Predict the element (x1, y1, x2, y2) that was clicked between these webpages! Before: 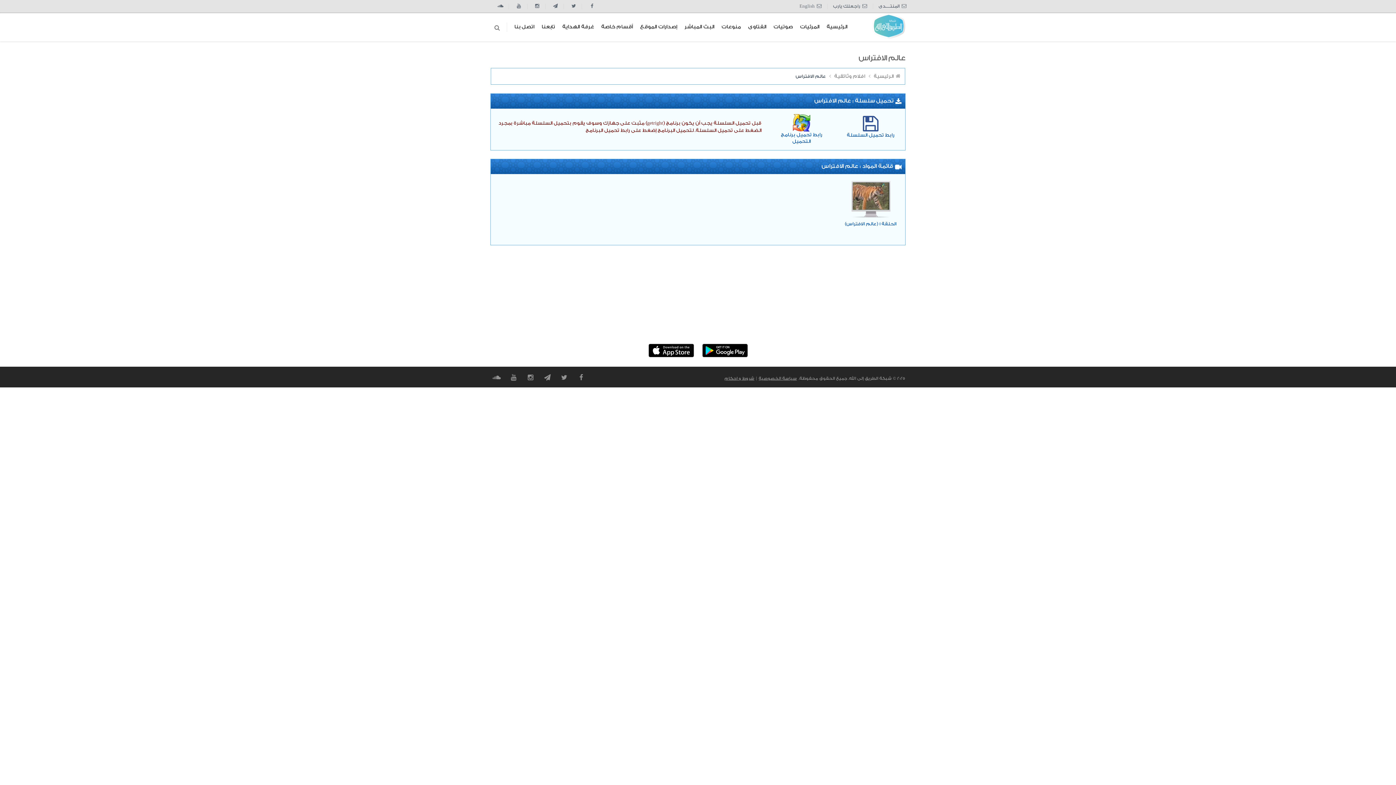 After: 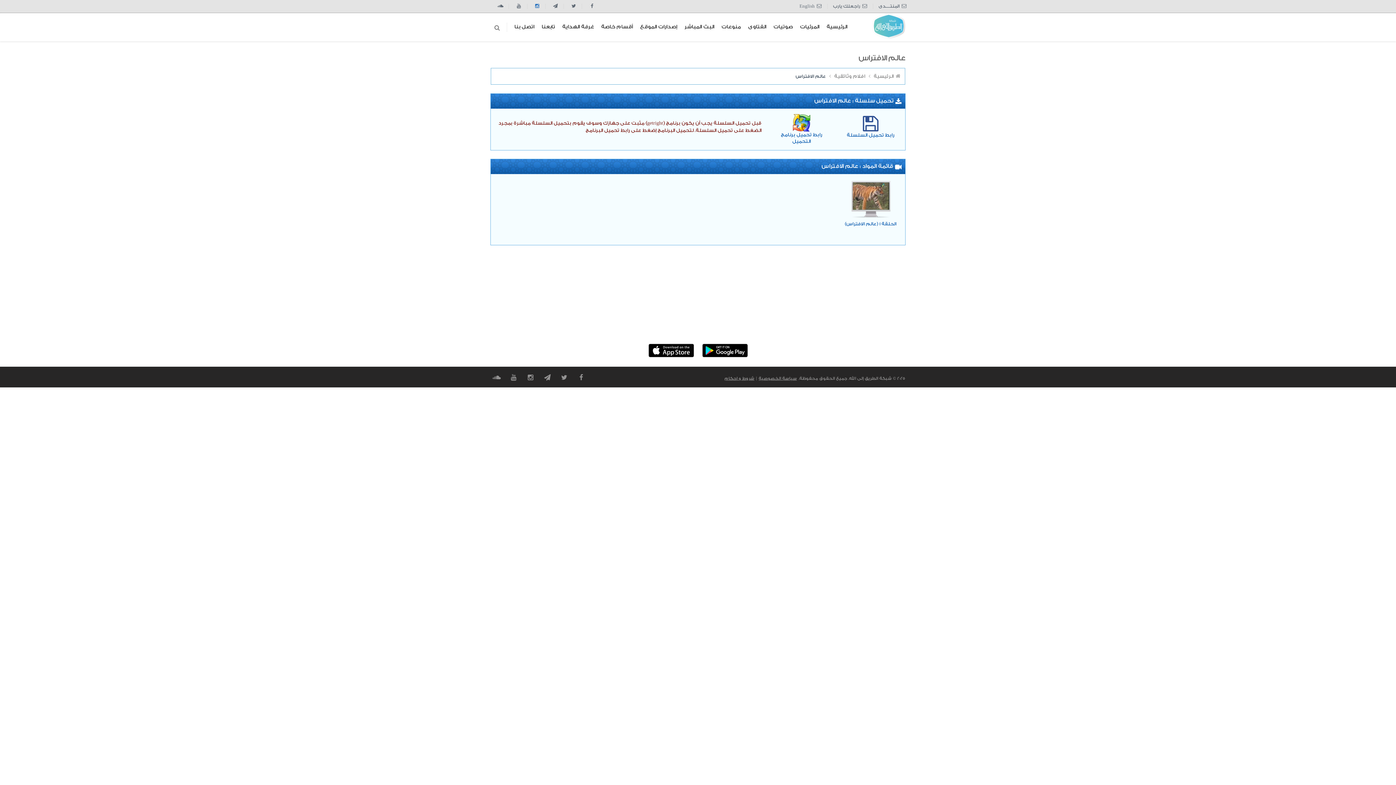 Action: bbox: (532, 3, 540, 8)